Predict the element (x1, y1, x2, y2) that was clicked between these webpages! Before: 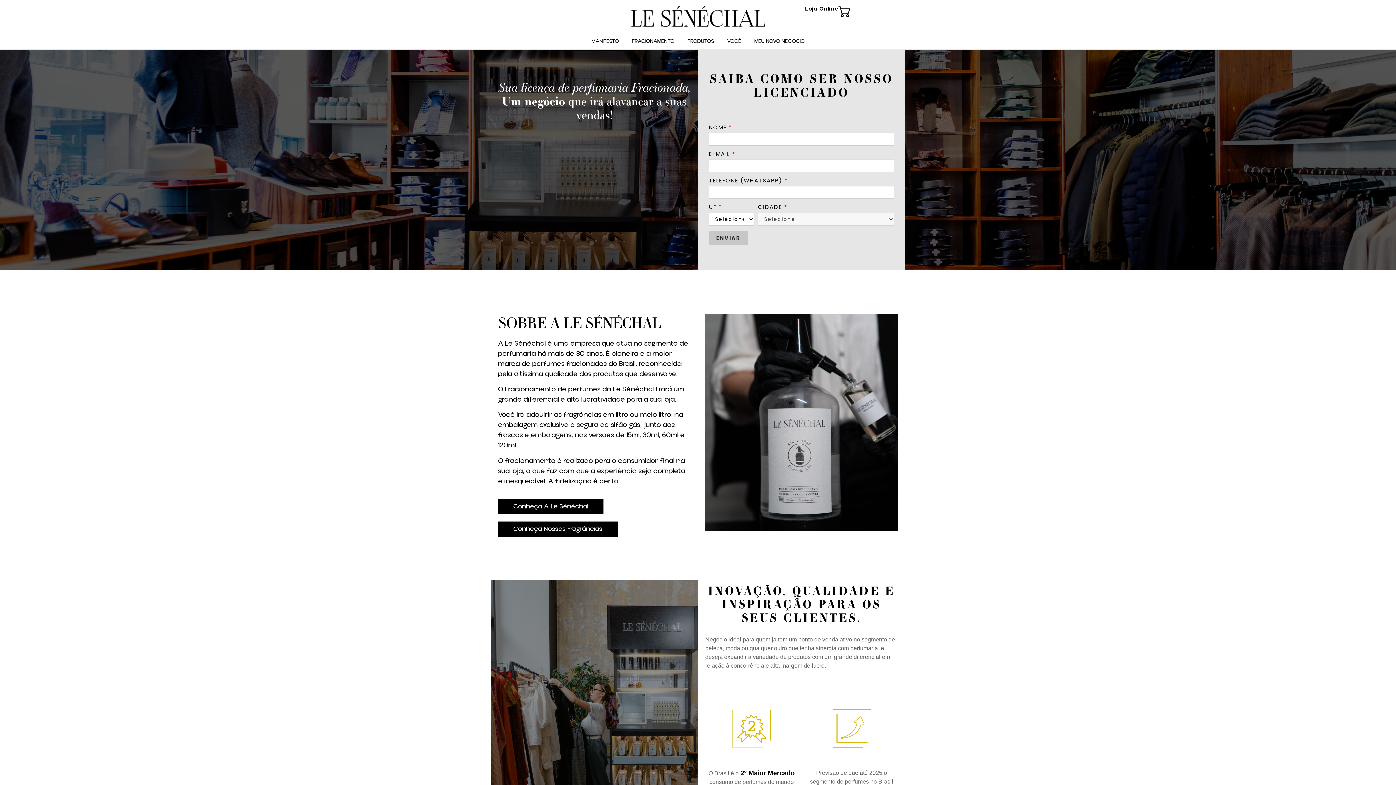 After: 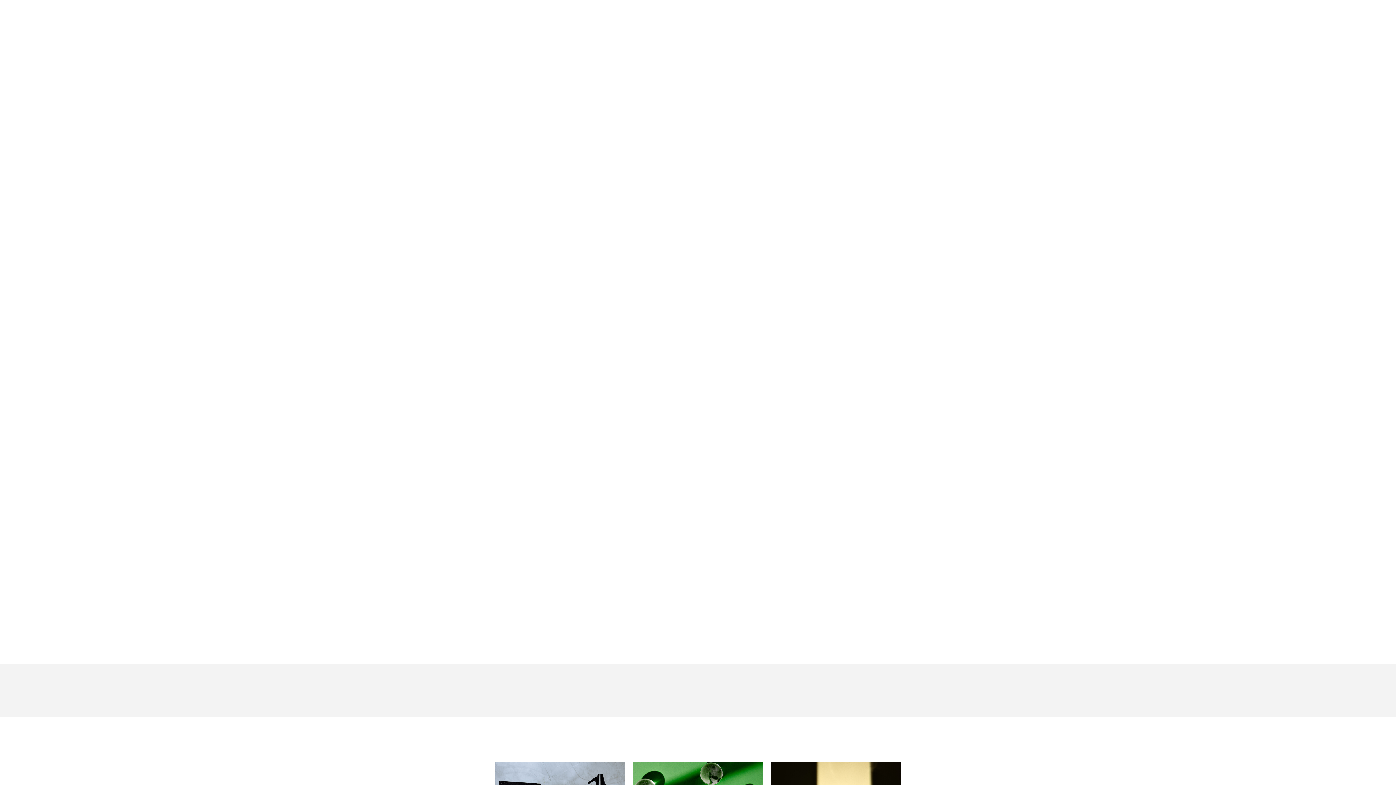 Action: bbox: (591, 36, 618, 46) label: MANIFESTO